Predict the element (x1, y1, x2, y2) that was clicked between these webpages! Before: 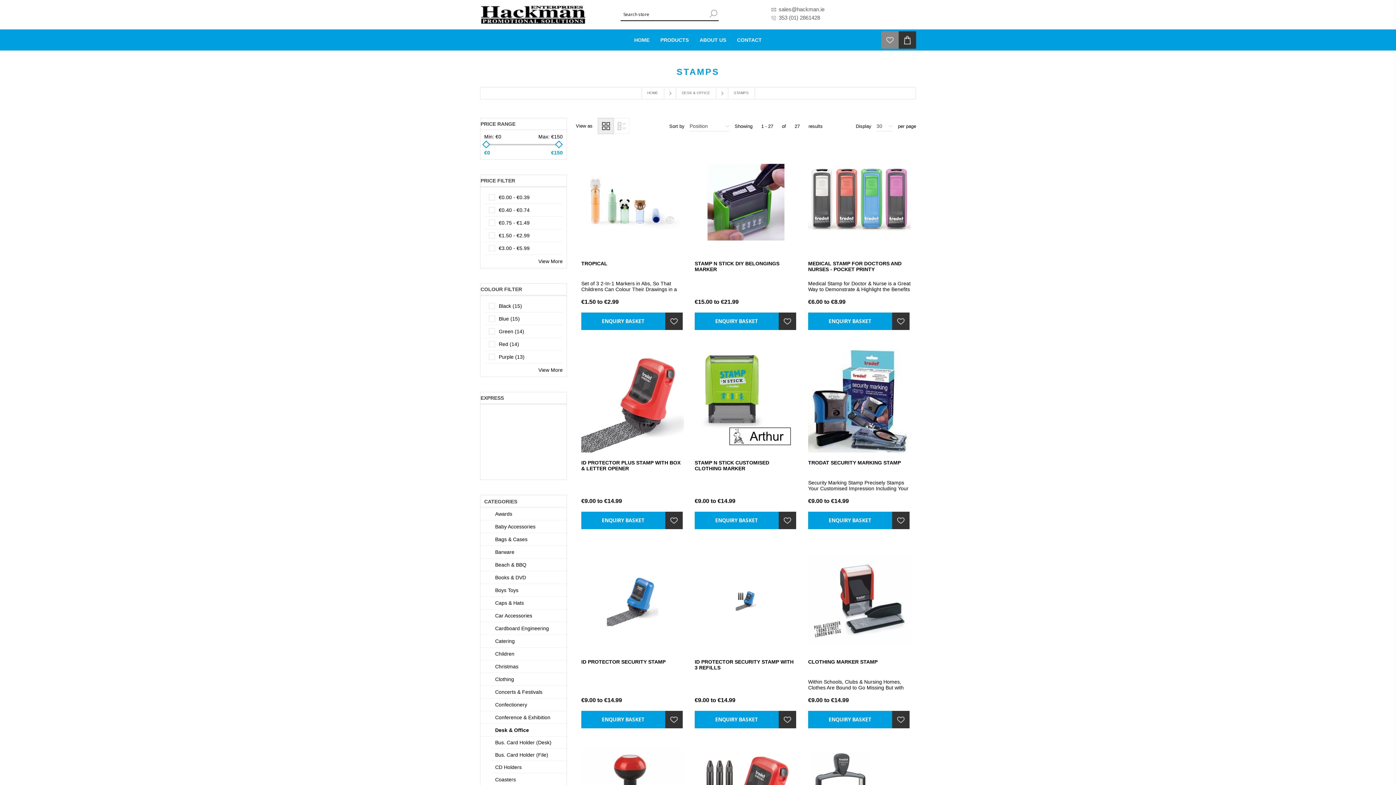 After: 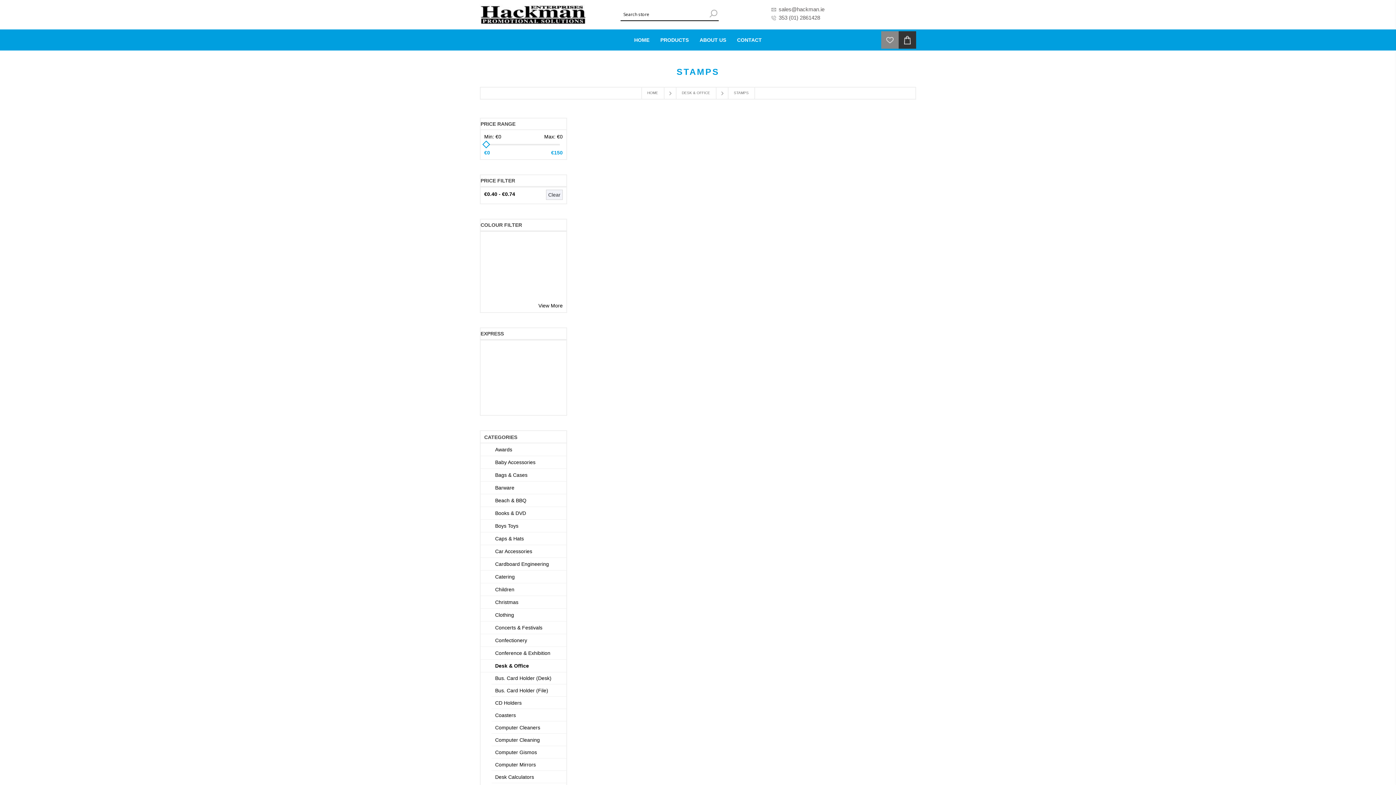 Action: bbox: (484, 204, 562, 216) label: €0.40 - €0.74